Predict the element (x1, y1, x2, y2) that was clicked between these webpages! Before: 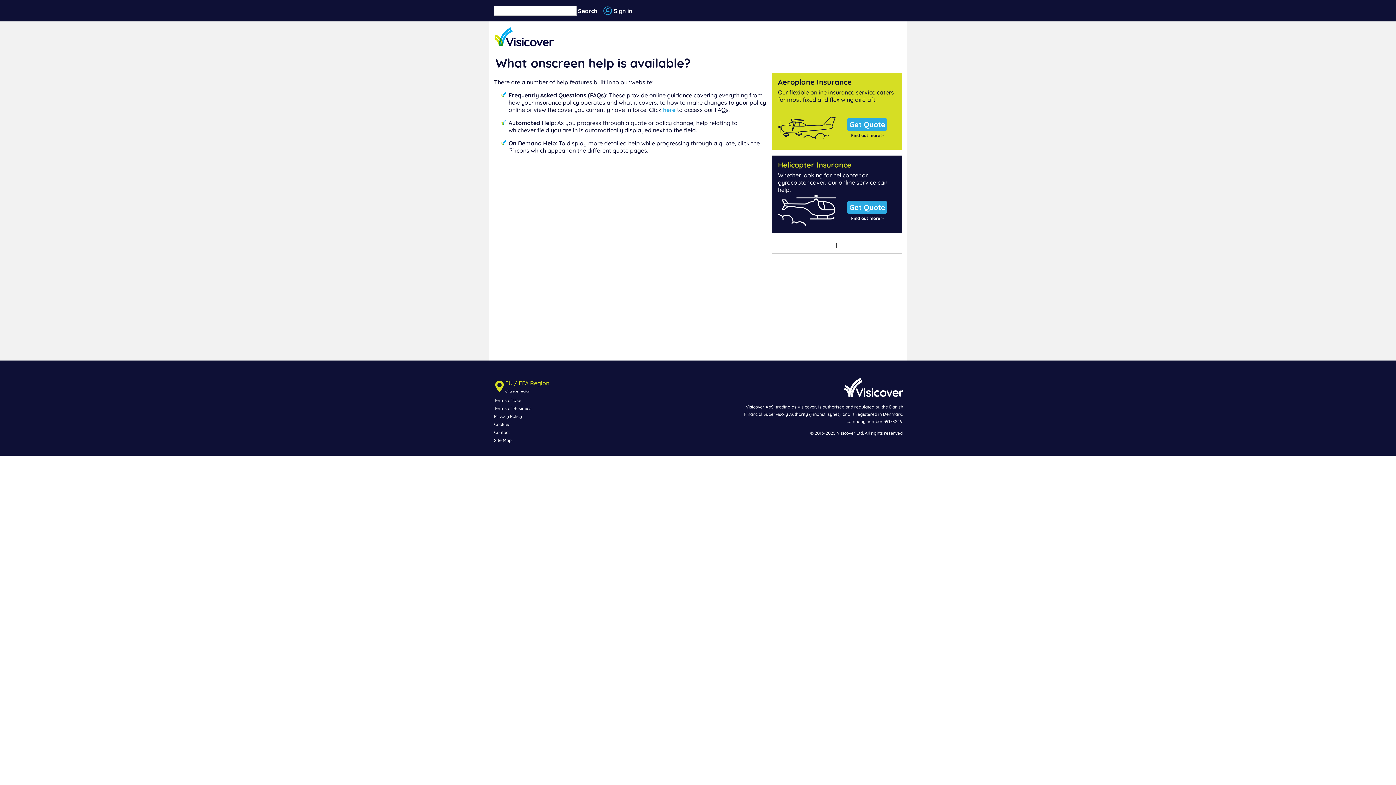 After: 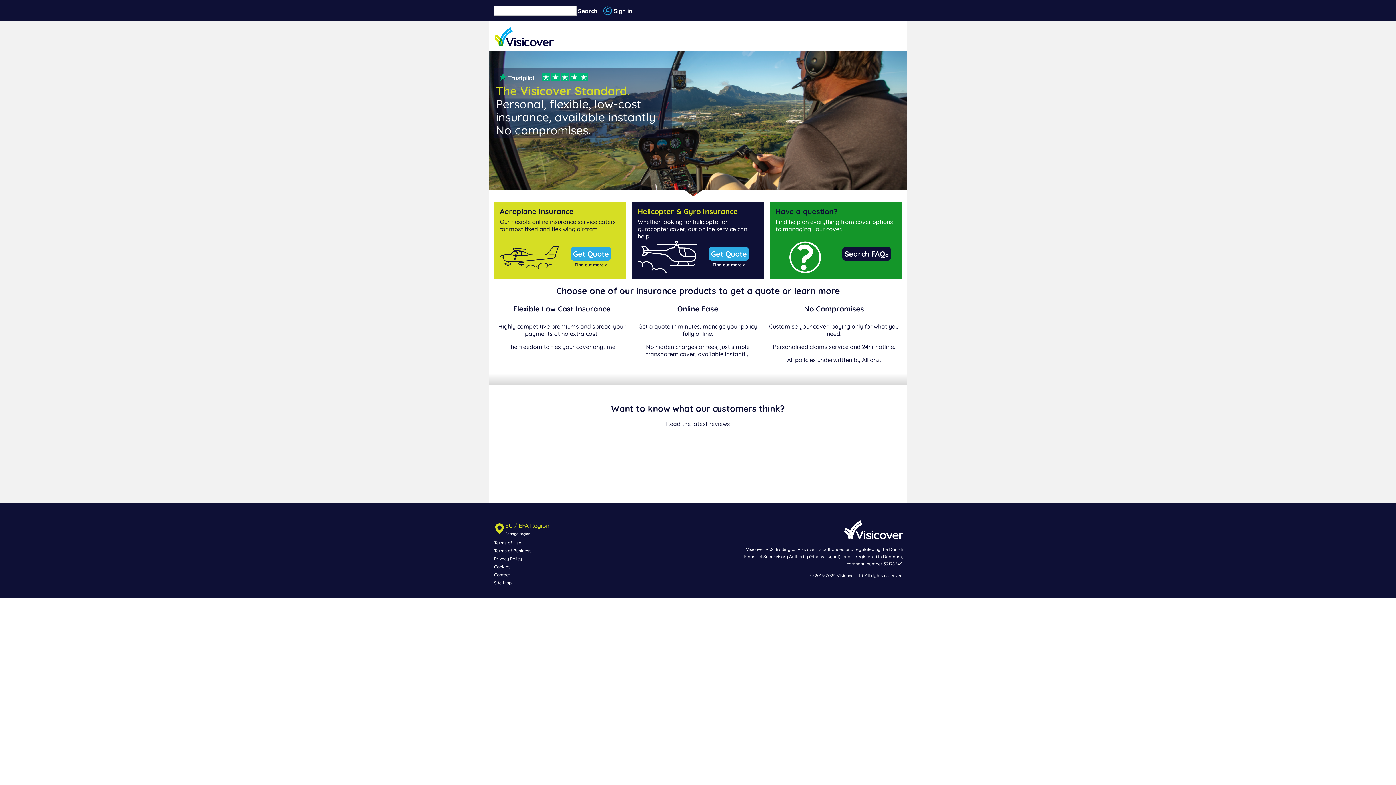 Action: bbox: (494, 40, 553, 48)